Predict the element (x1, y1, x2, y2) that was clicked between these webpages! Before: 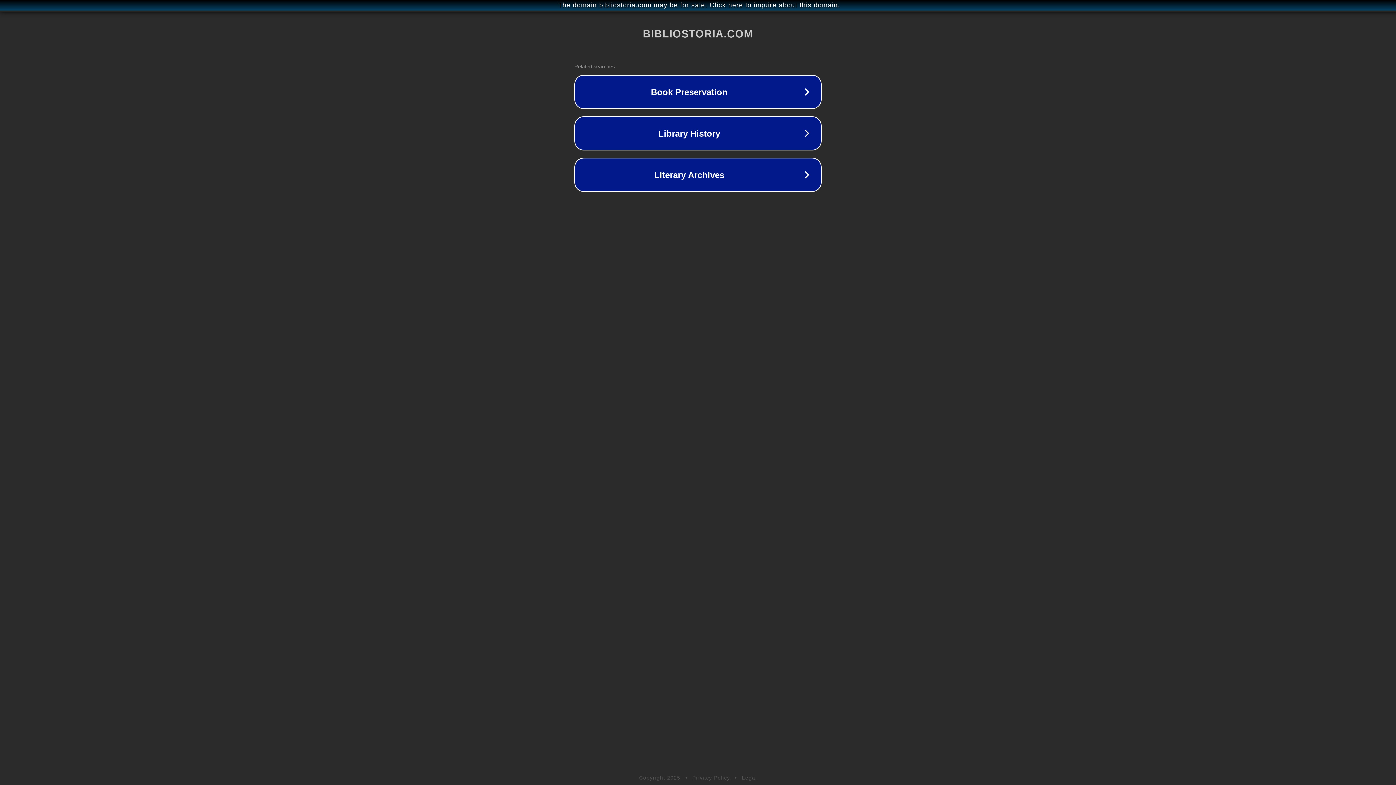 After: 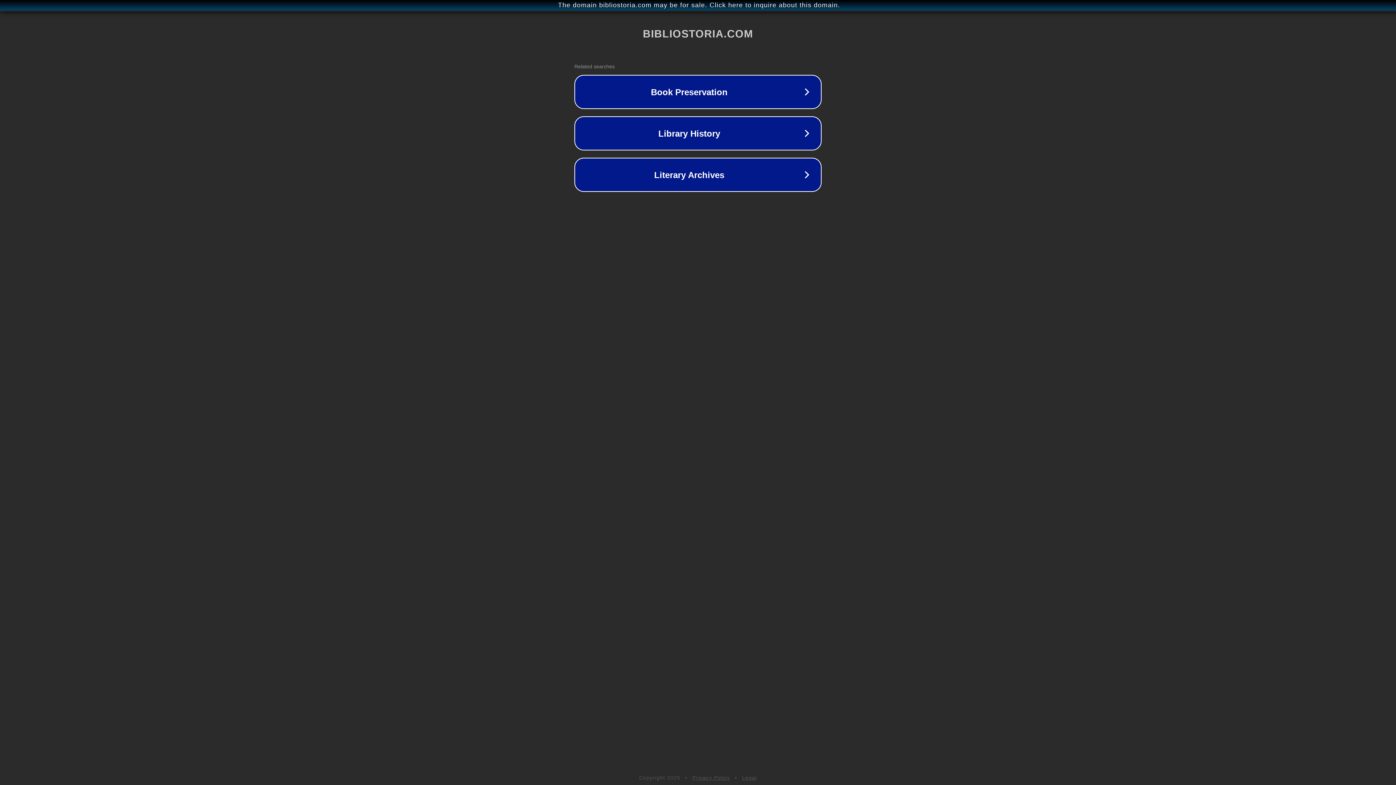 Action: bbox: (742, 775, 757, 781) label: Legal